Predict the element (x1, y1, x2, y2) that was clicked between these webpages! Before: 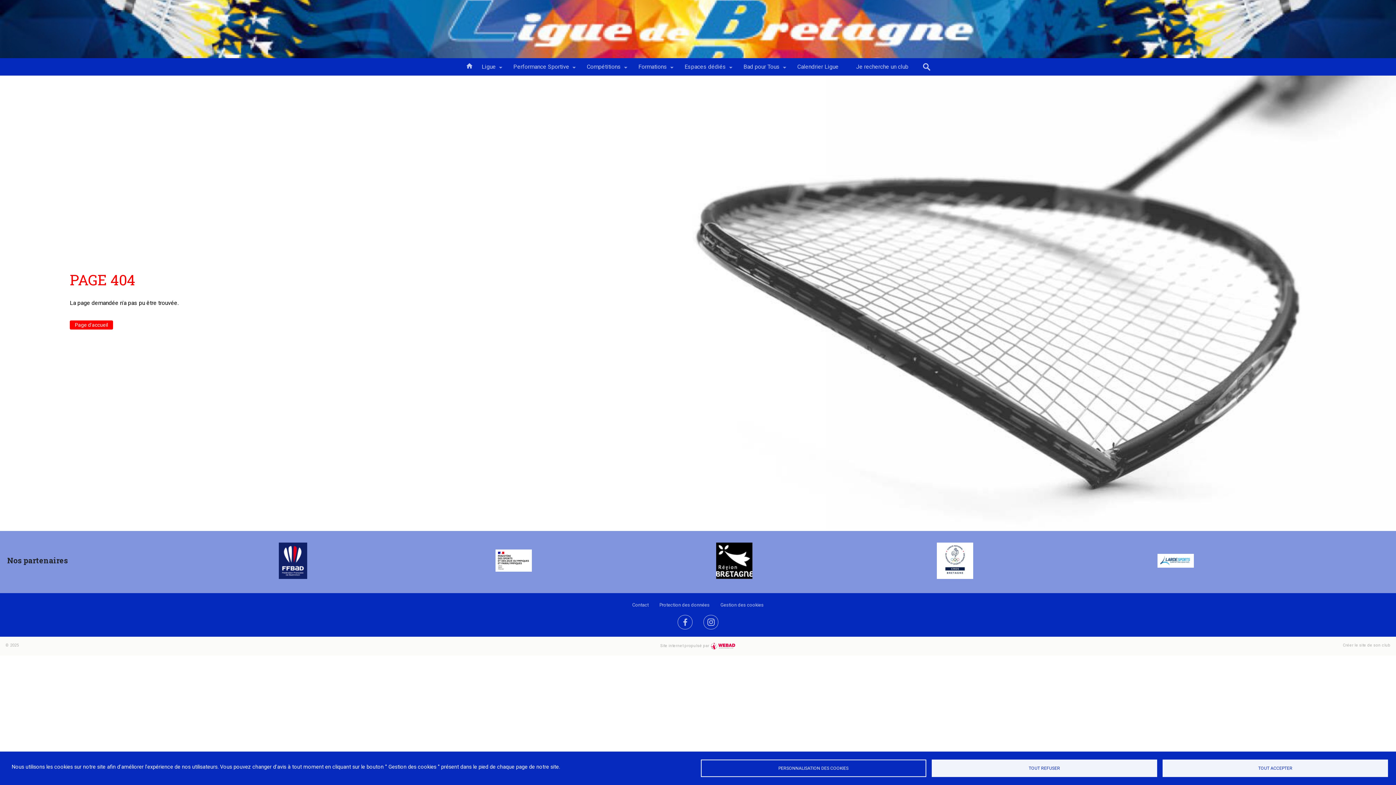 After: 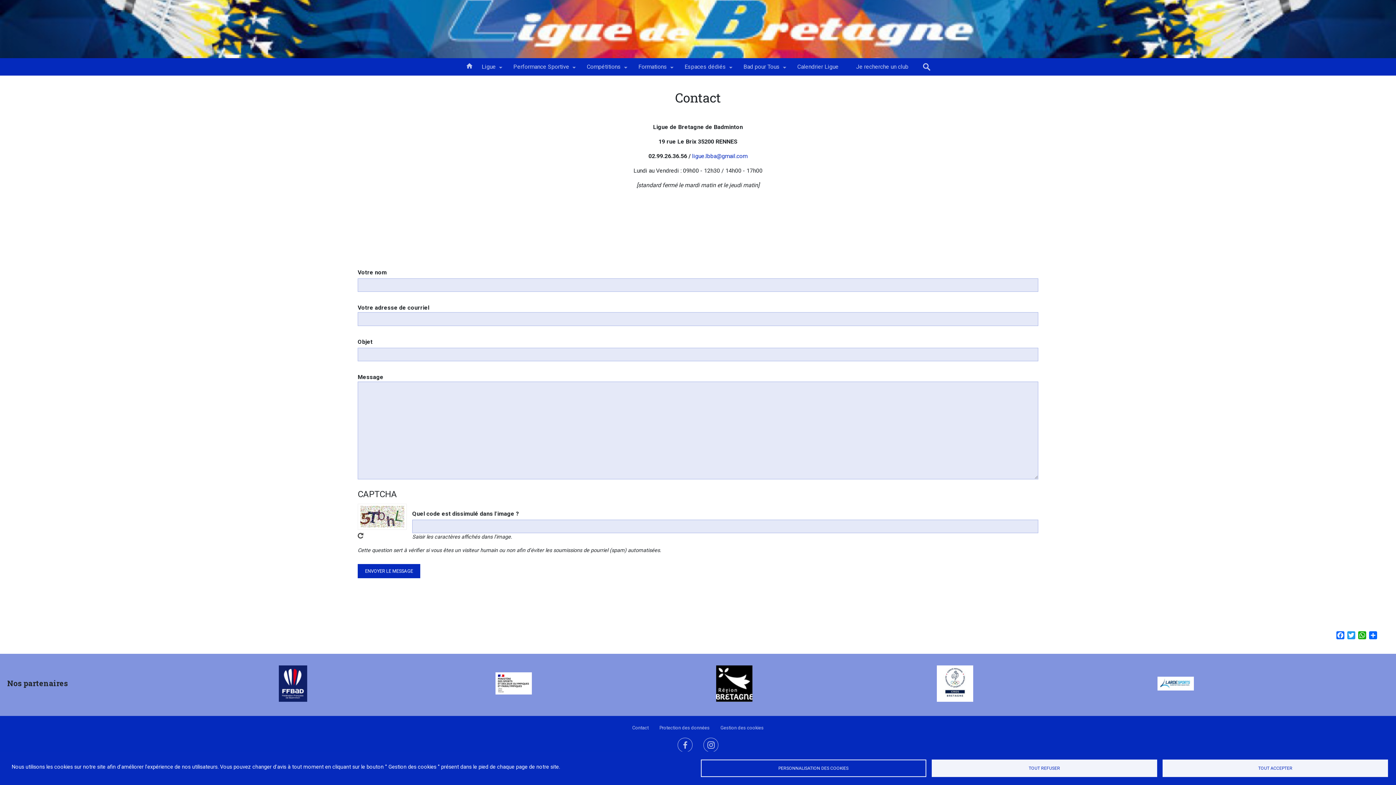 Action: bbox: (632, 602, 648, 607) label: Contact